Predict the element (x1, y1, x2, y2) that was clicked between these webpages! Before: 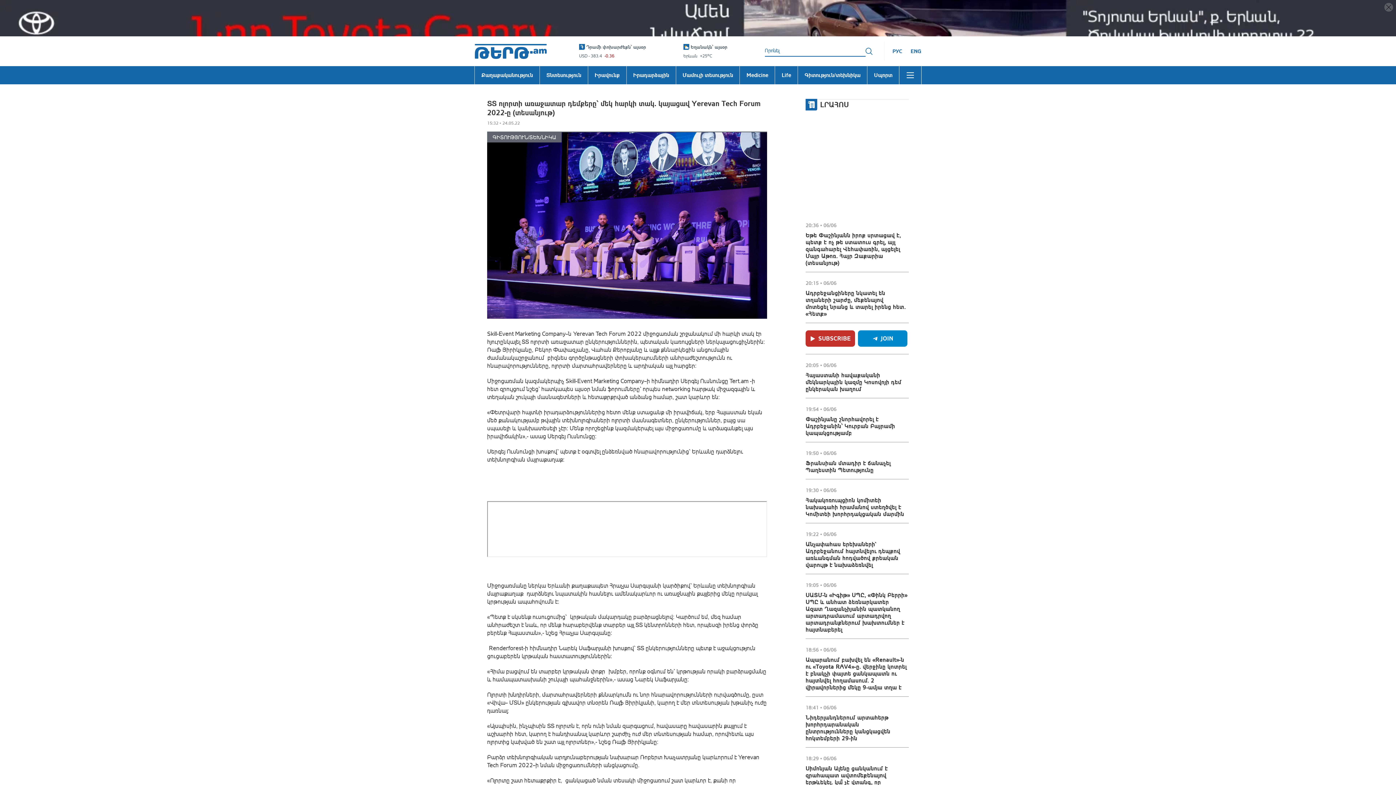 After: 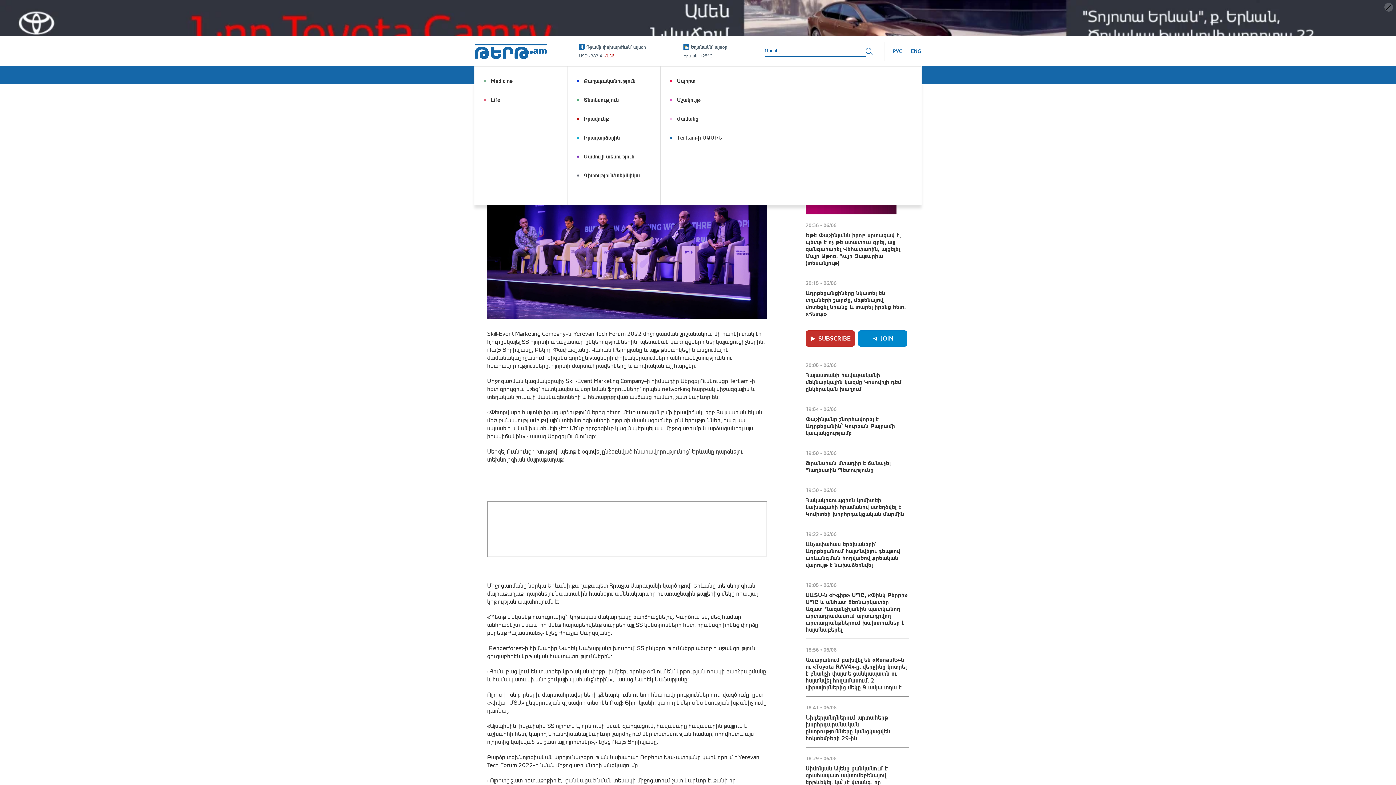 Action: bbox: (899, 29, 921, 48) label: menu